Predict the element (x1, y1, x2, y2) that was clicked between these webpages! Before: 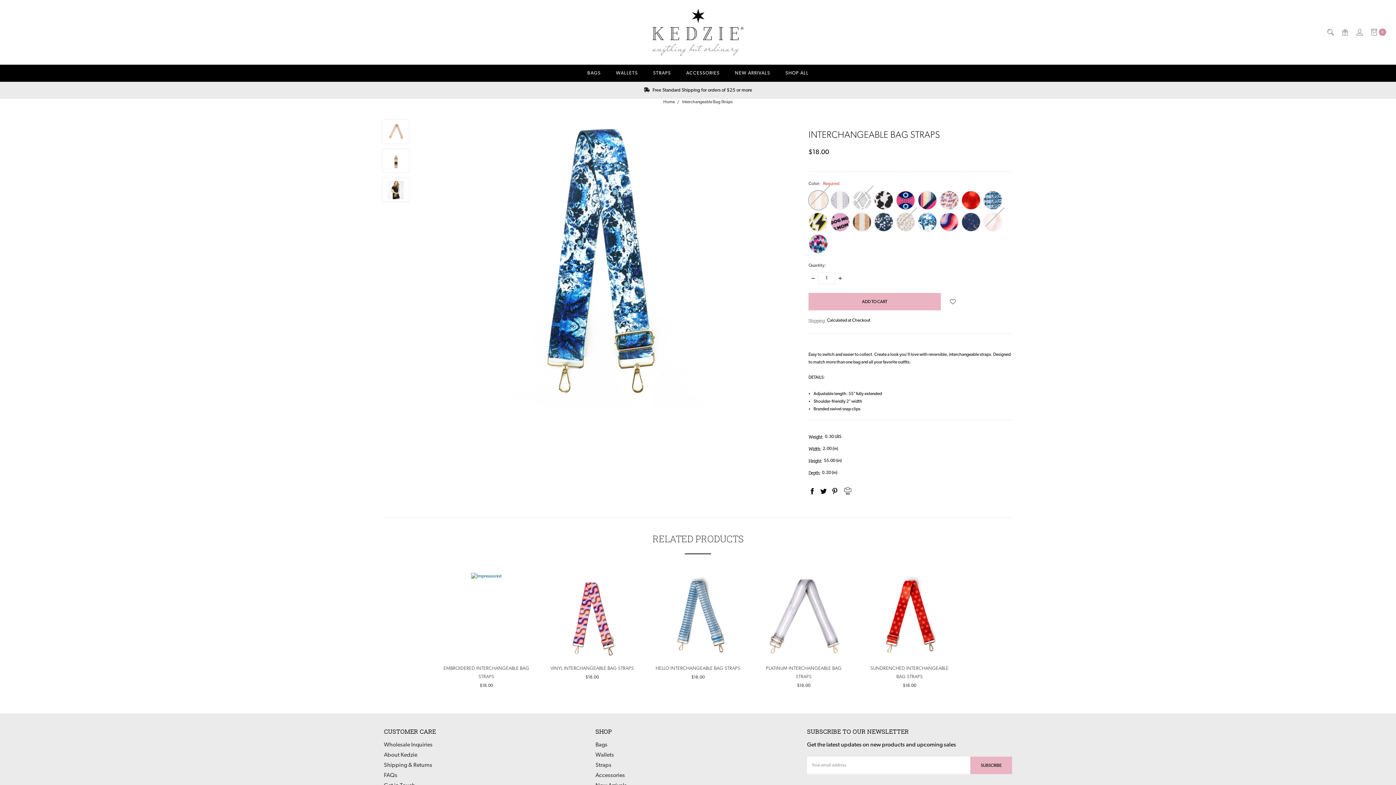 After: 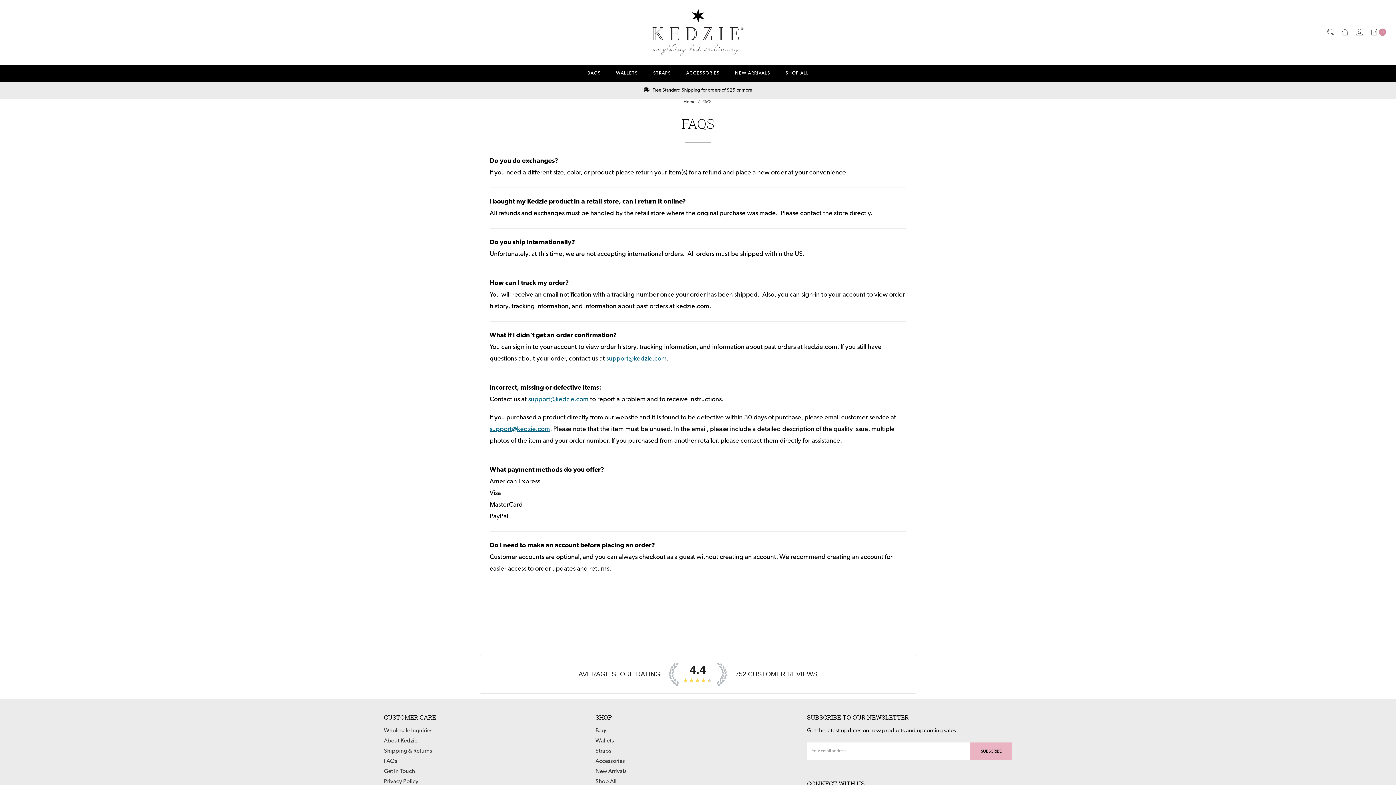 Action: label: FAQs bbox: (384, 773, 397, 778)